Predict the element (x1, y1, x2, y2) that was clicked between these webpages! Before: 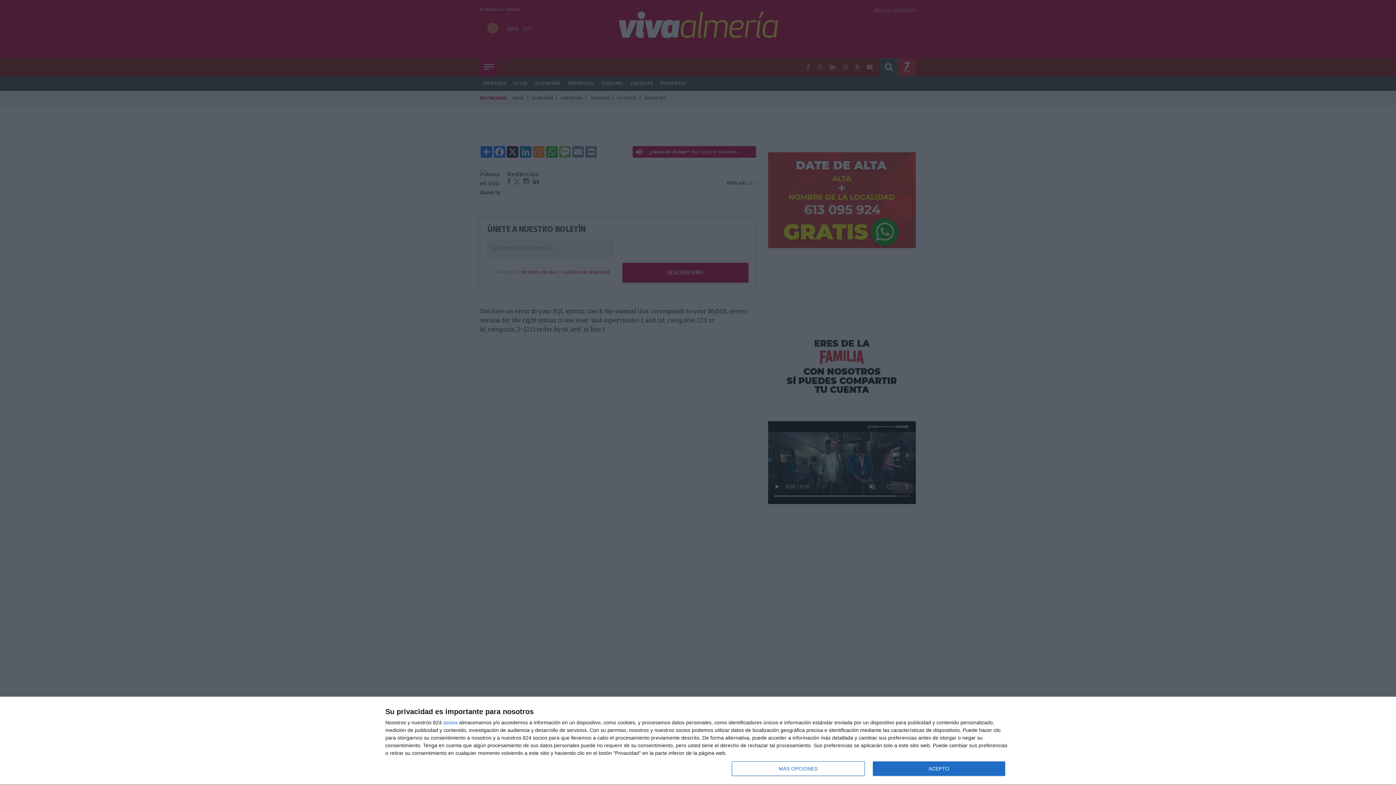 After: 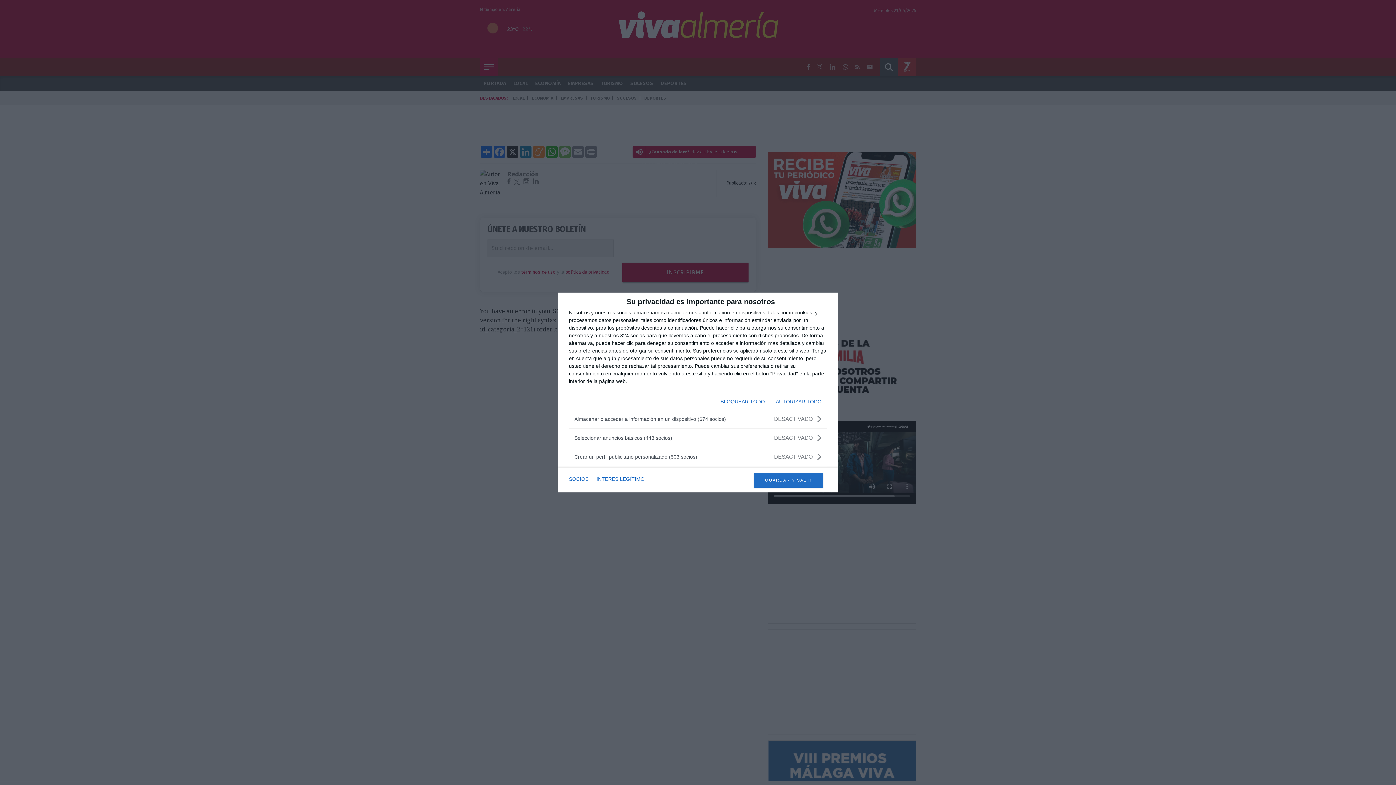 Action: bbox: (732, 761, 864, 776) label: MÁS OPCIONES